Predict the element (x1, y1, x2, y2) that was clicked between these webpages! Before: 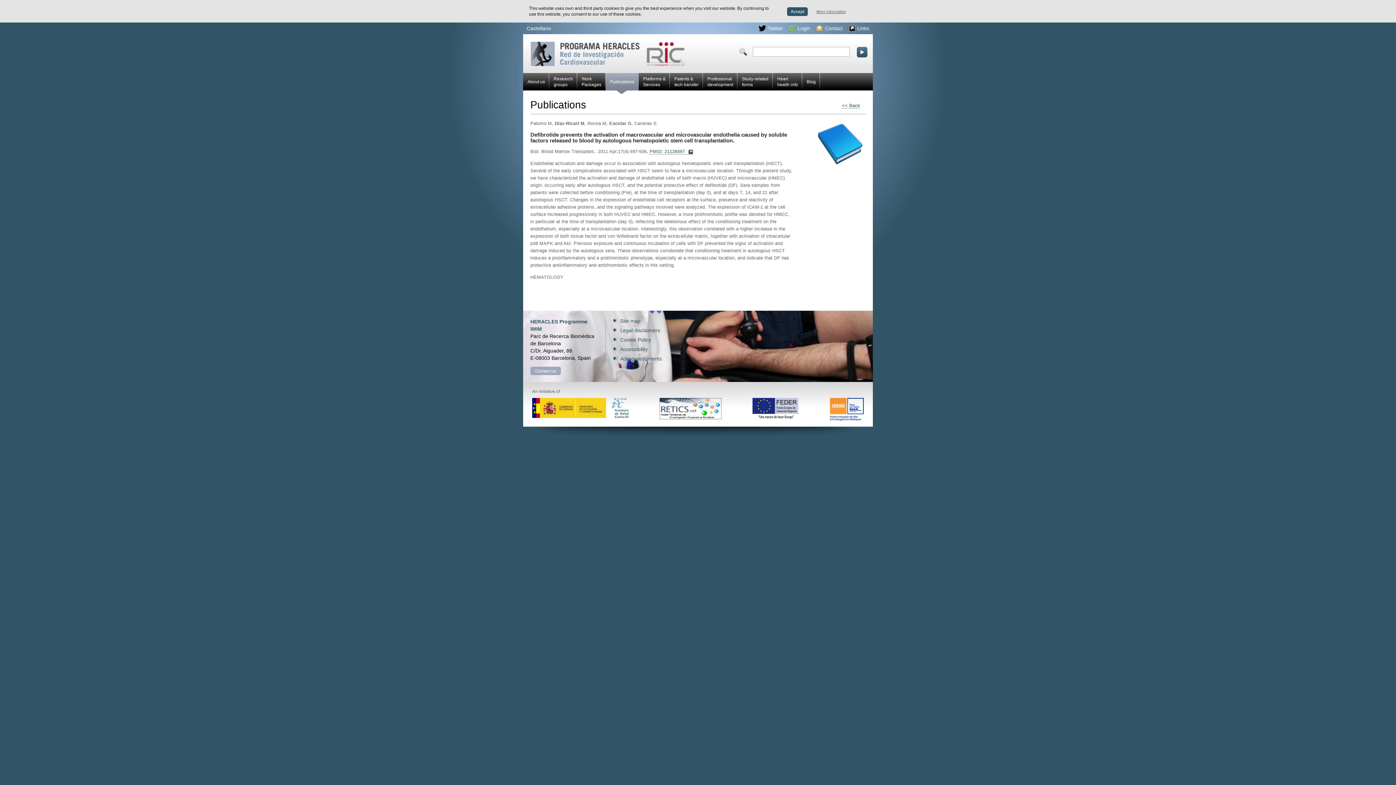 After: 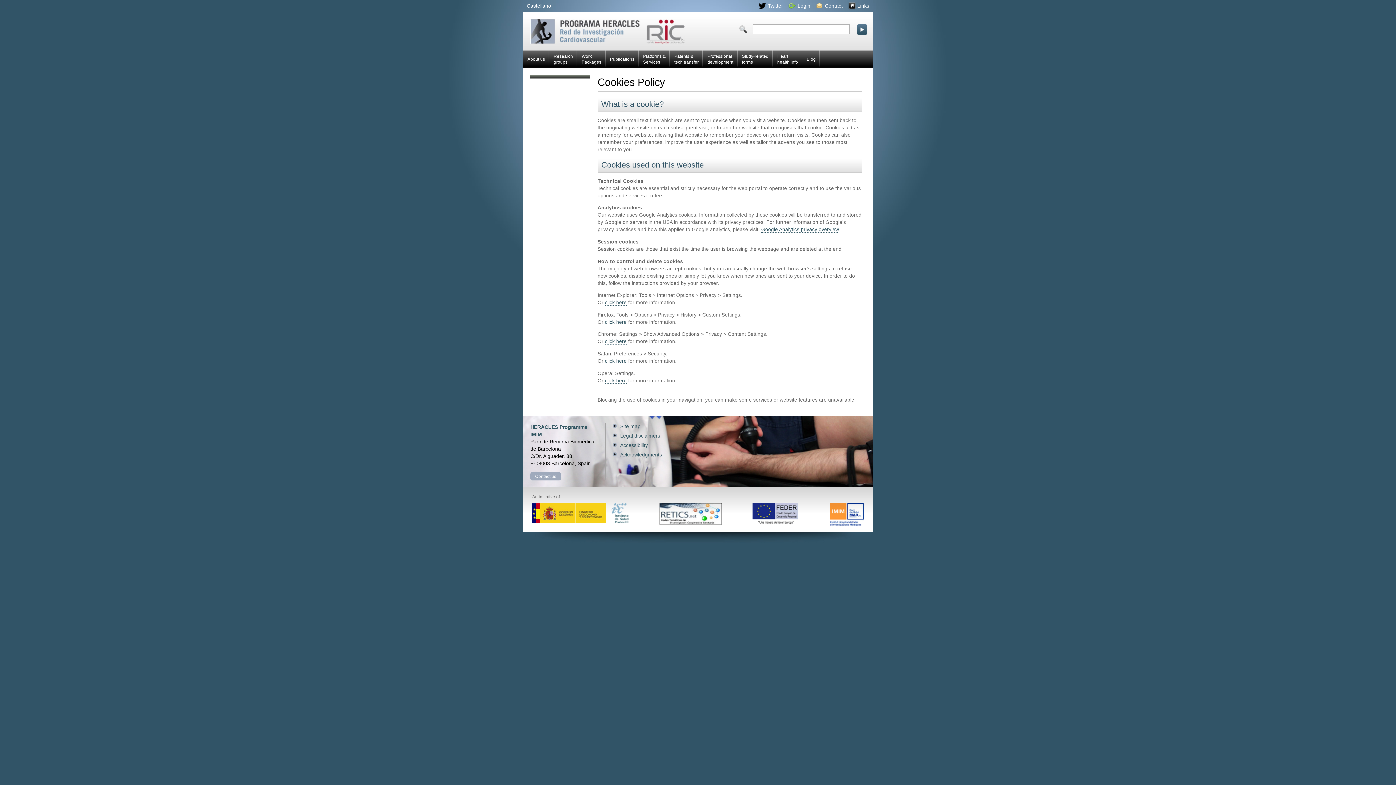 Action: label: Cookie Policy bbox: (620, 337, 651, 342)